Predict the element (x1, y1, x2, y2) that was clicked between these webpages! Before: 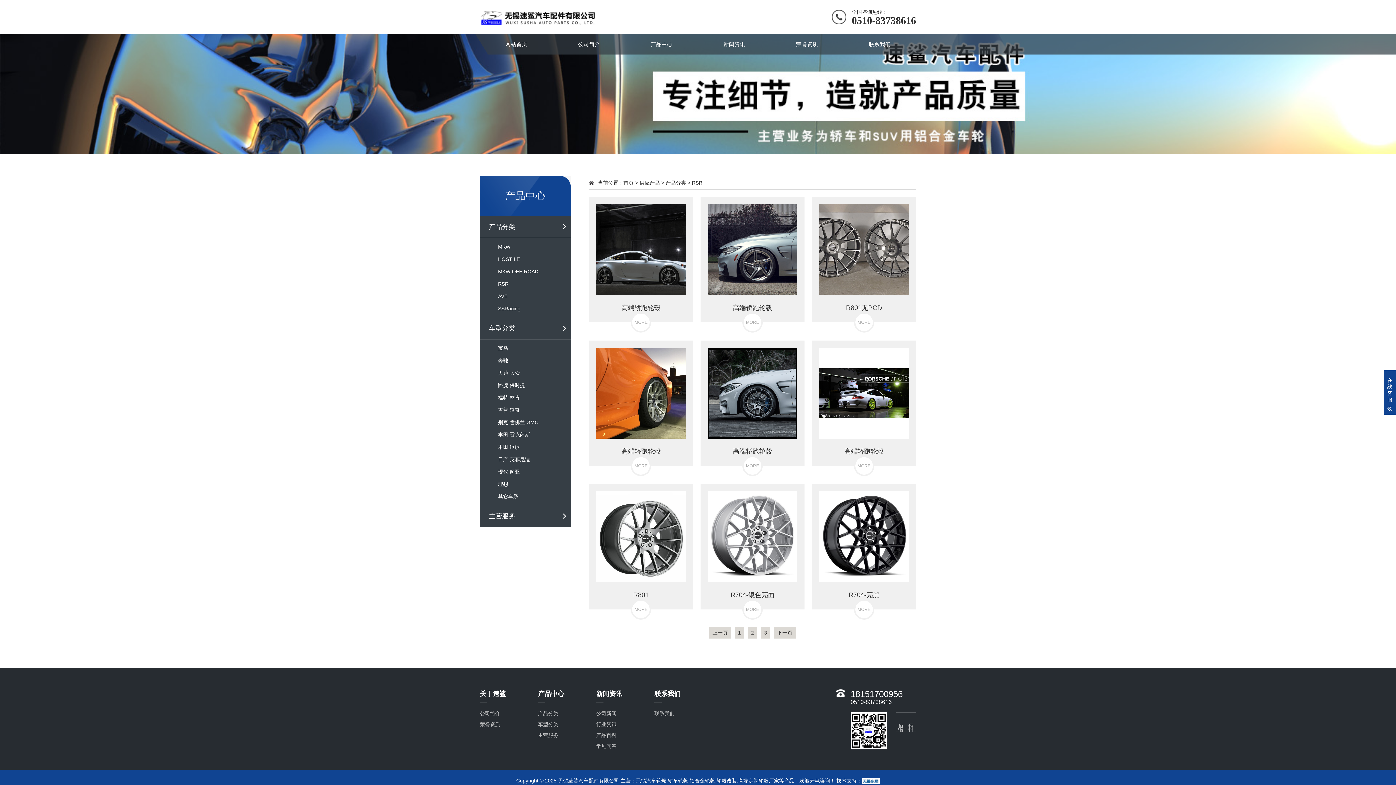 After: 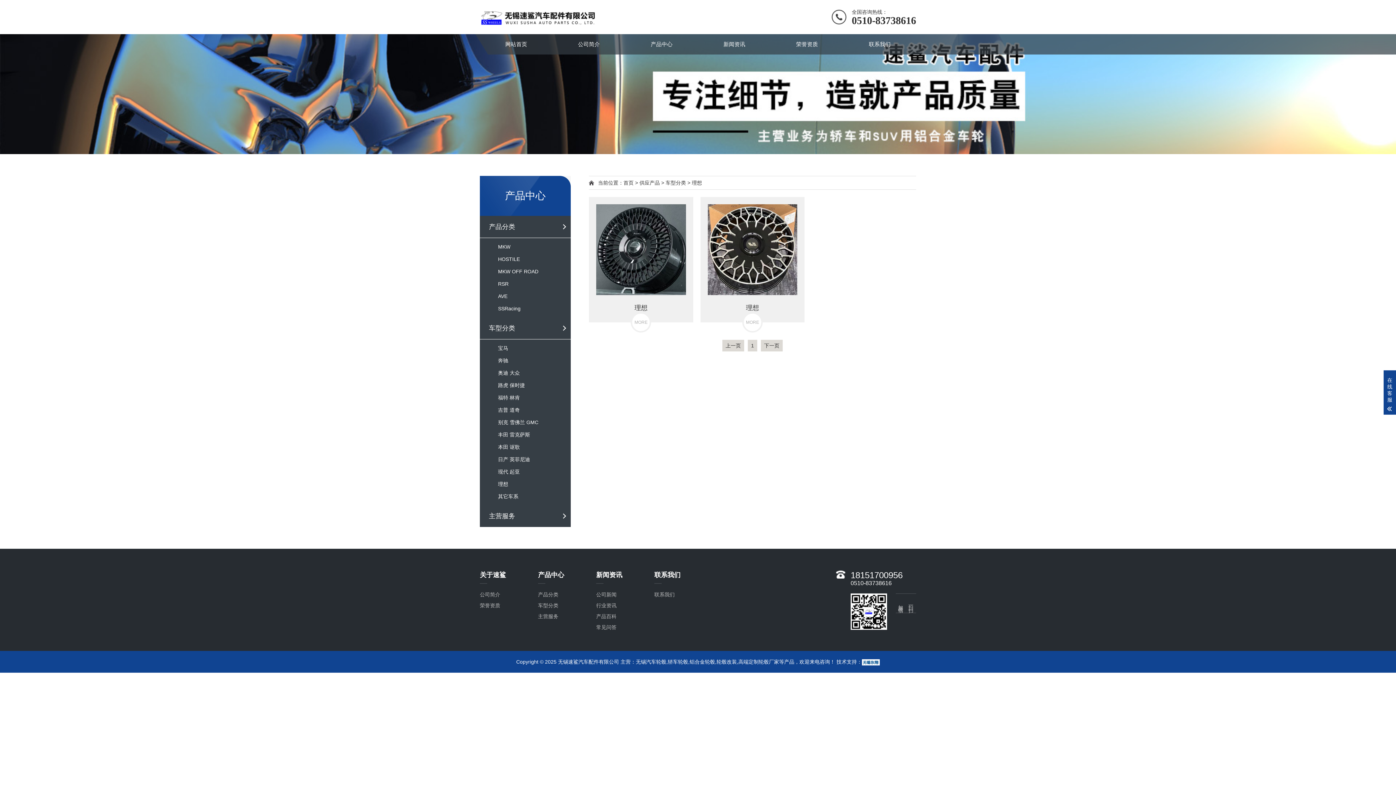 Action: label: 理想 bbox: (498, 481, 508, 487)